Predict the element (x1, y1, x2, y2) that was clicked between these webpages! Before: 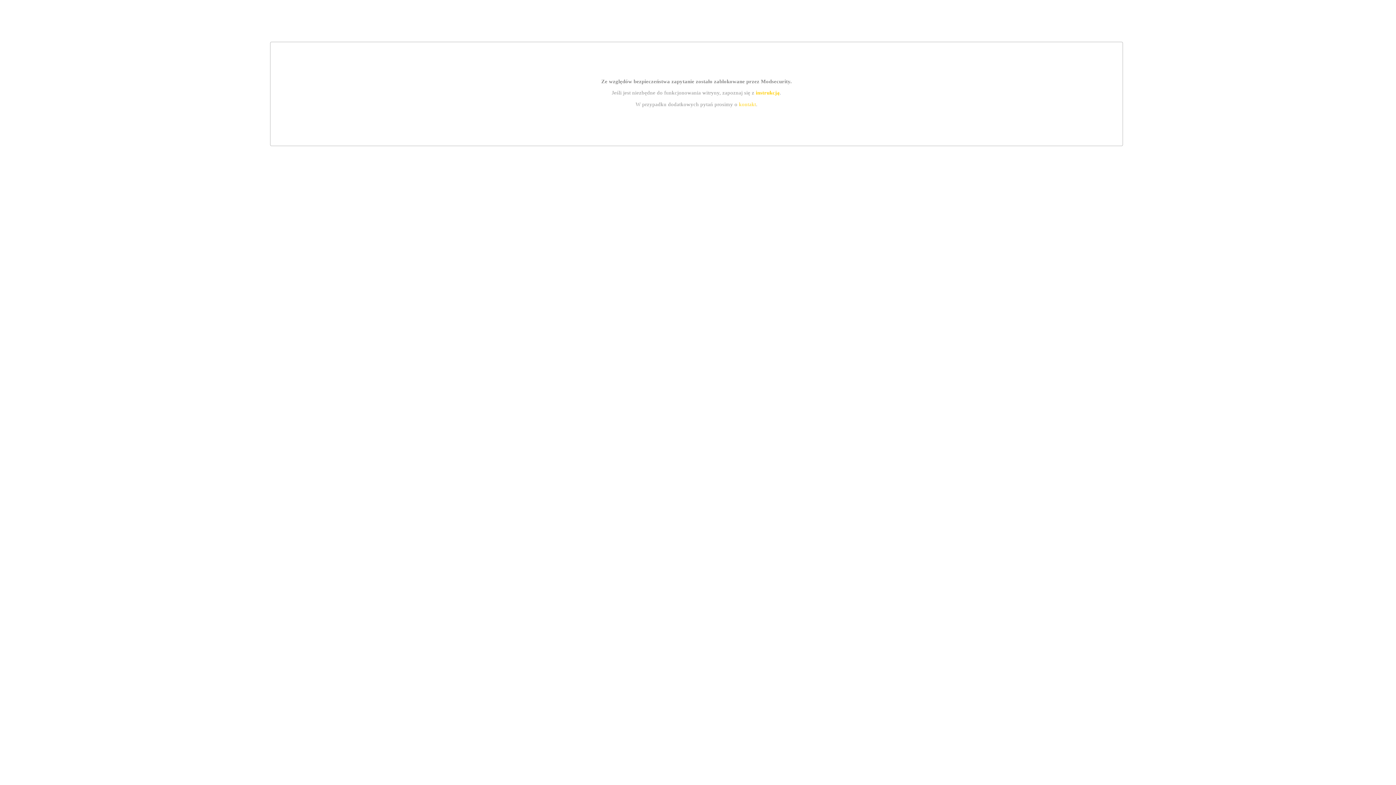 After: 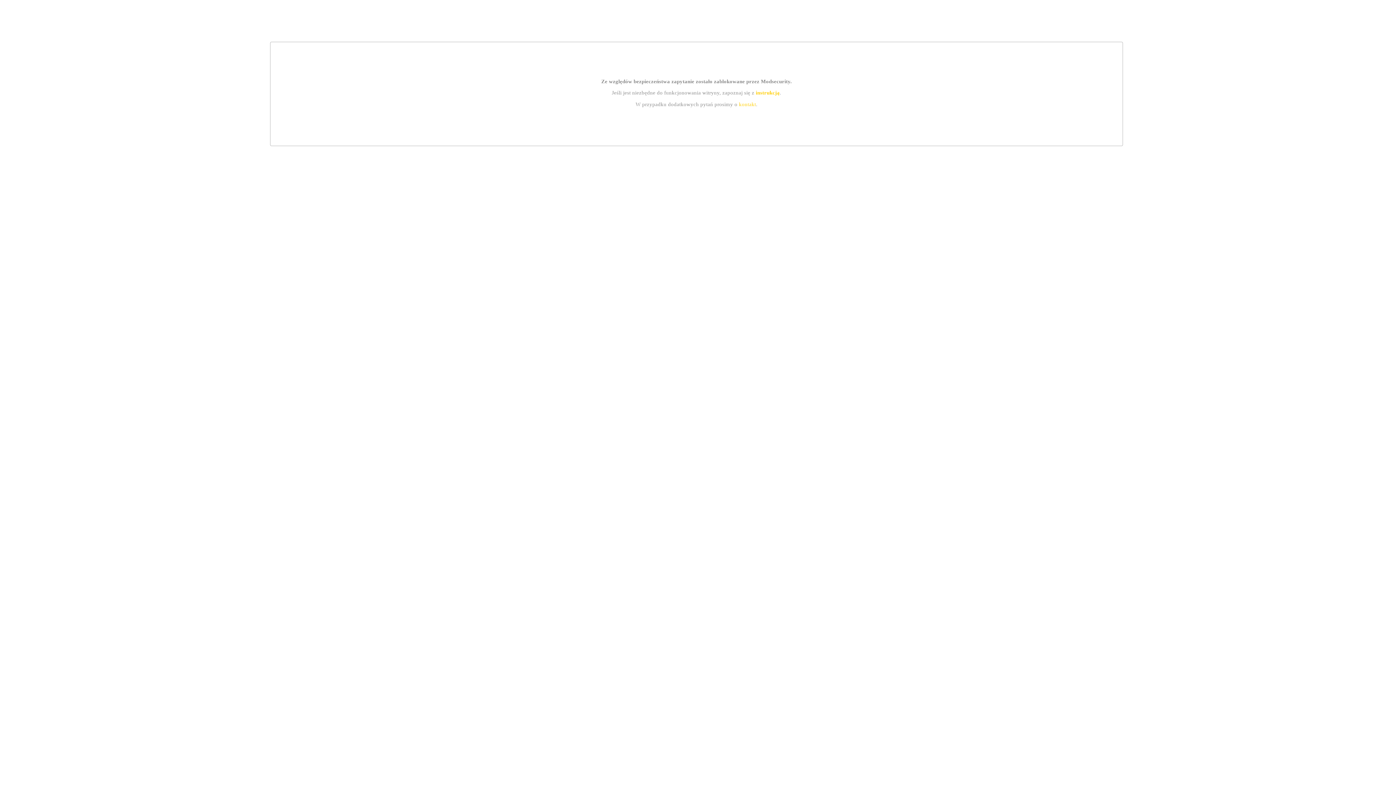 Action: label: instrukcją bbox: (755, 89, 779, 95)